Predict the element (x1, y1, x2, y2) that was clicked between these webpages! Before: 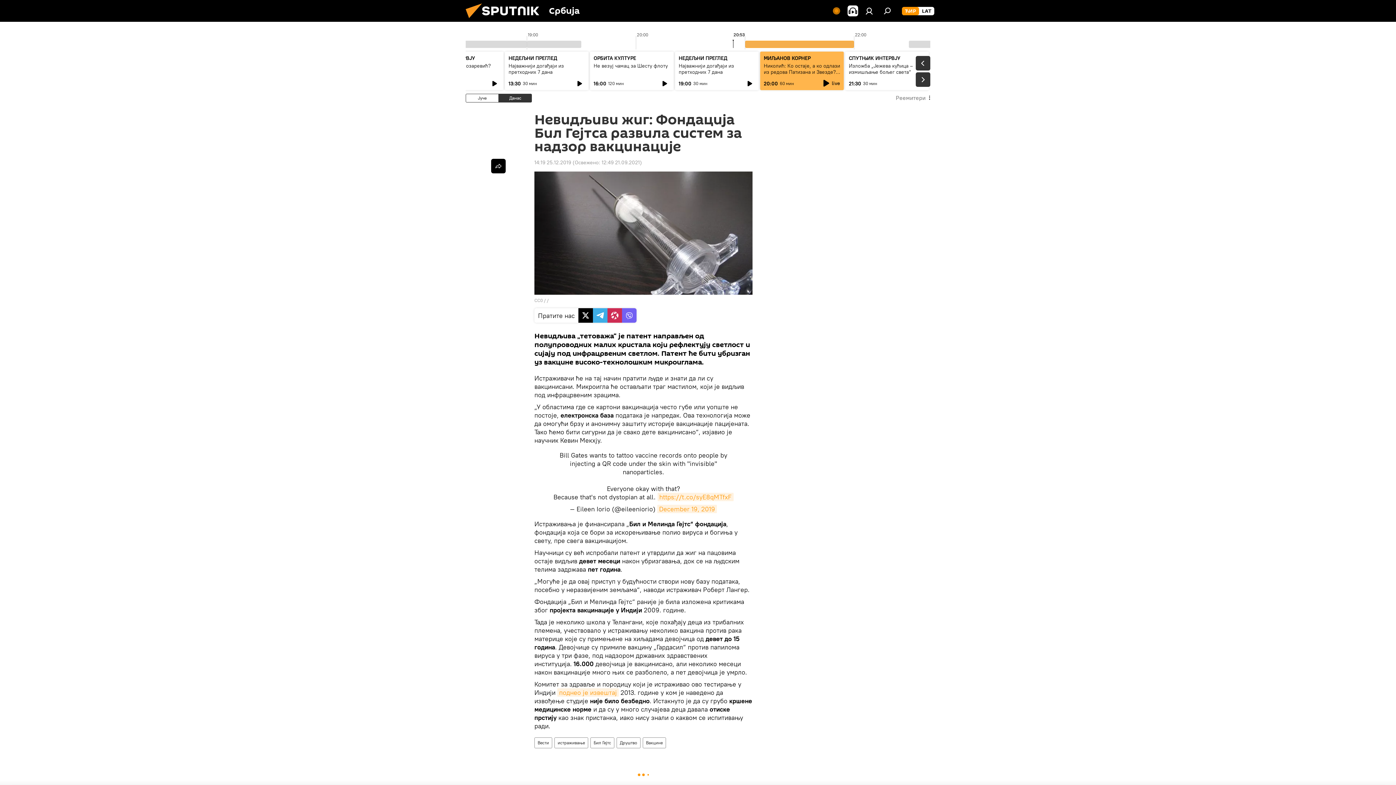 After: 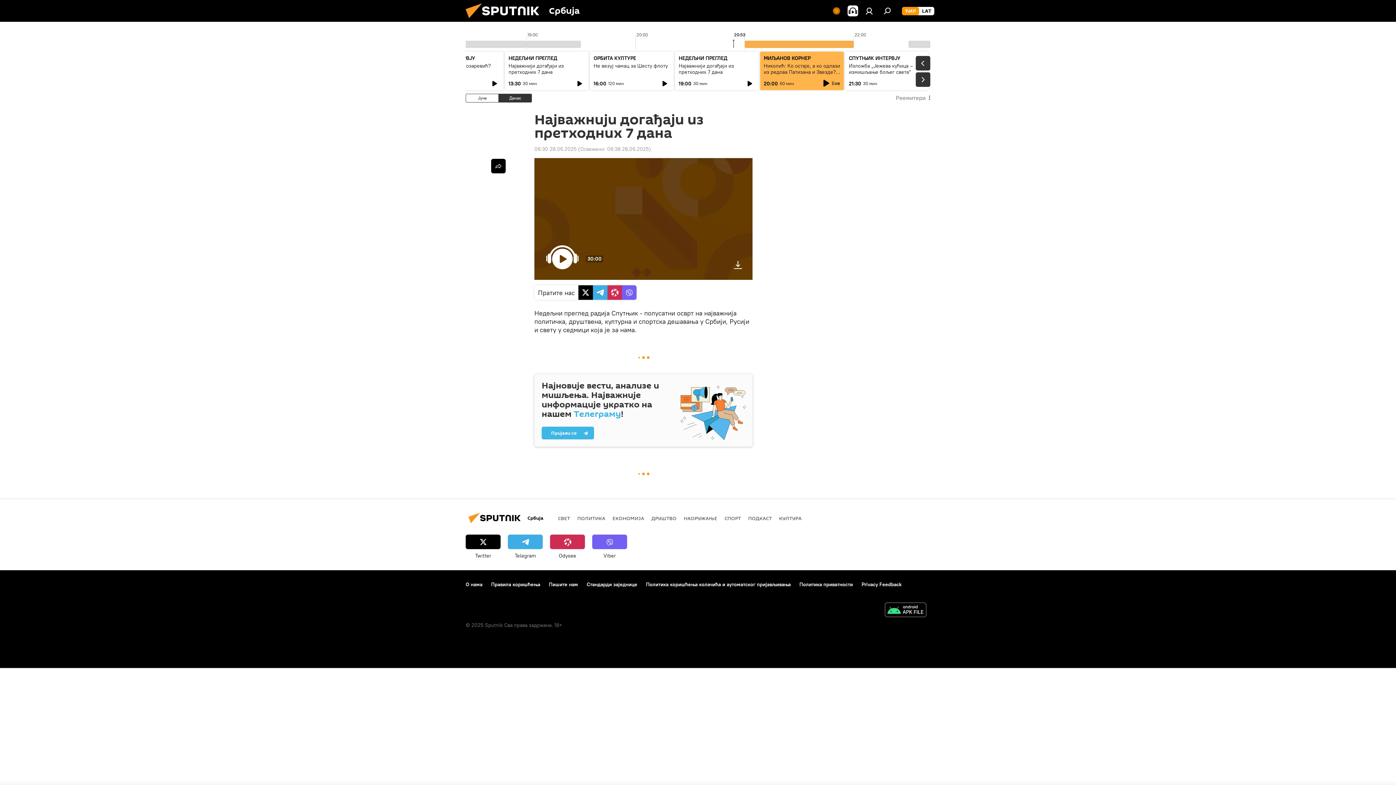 Action: label: Најважнији догађаји из претходних 7 дана bbox: (508, 62, 564, 75)